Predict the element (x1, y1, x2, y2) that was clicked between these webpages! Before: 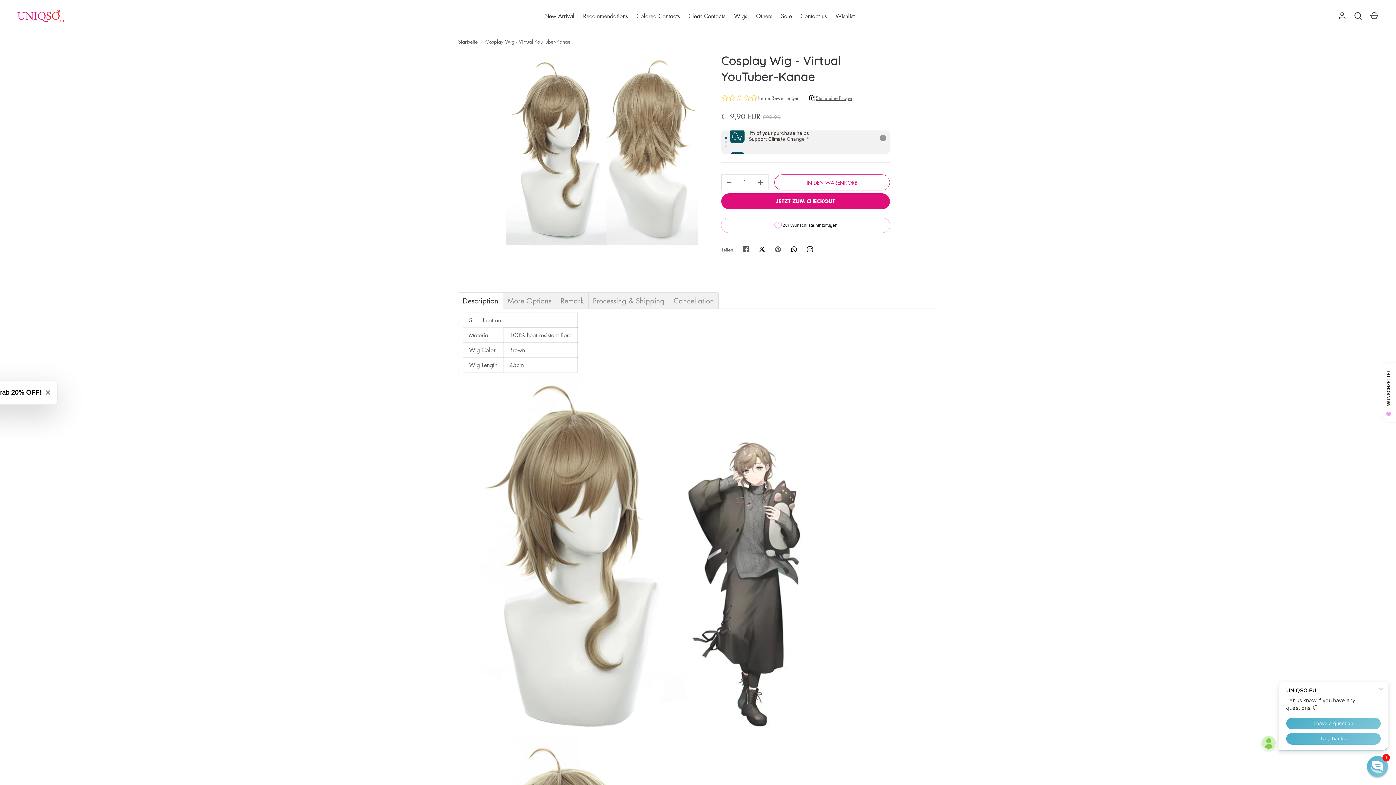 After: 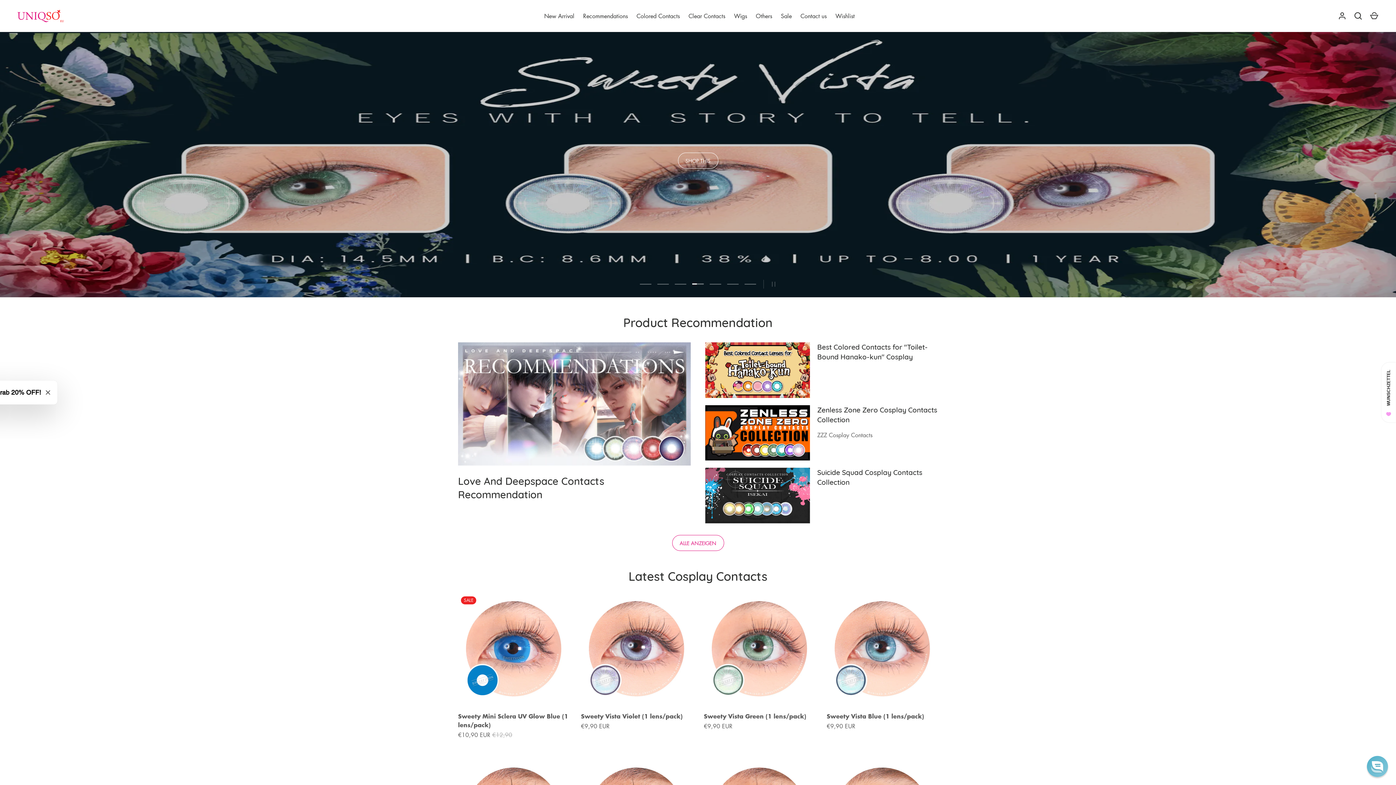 Action: label: Startseite bbox: (458, 37, 477, 45)